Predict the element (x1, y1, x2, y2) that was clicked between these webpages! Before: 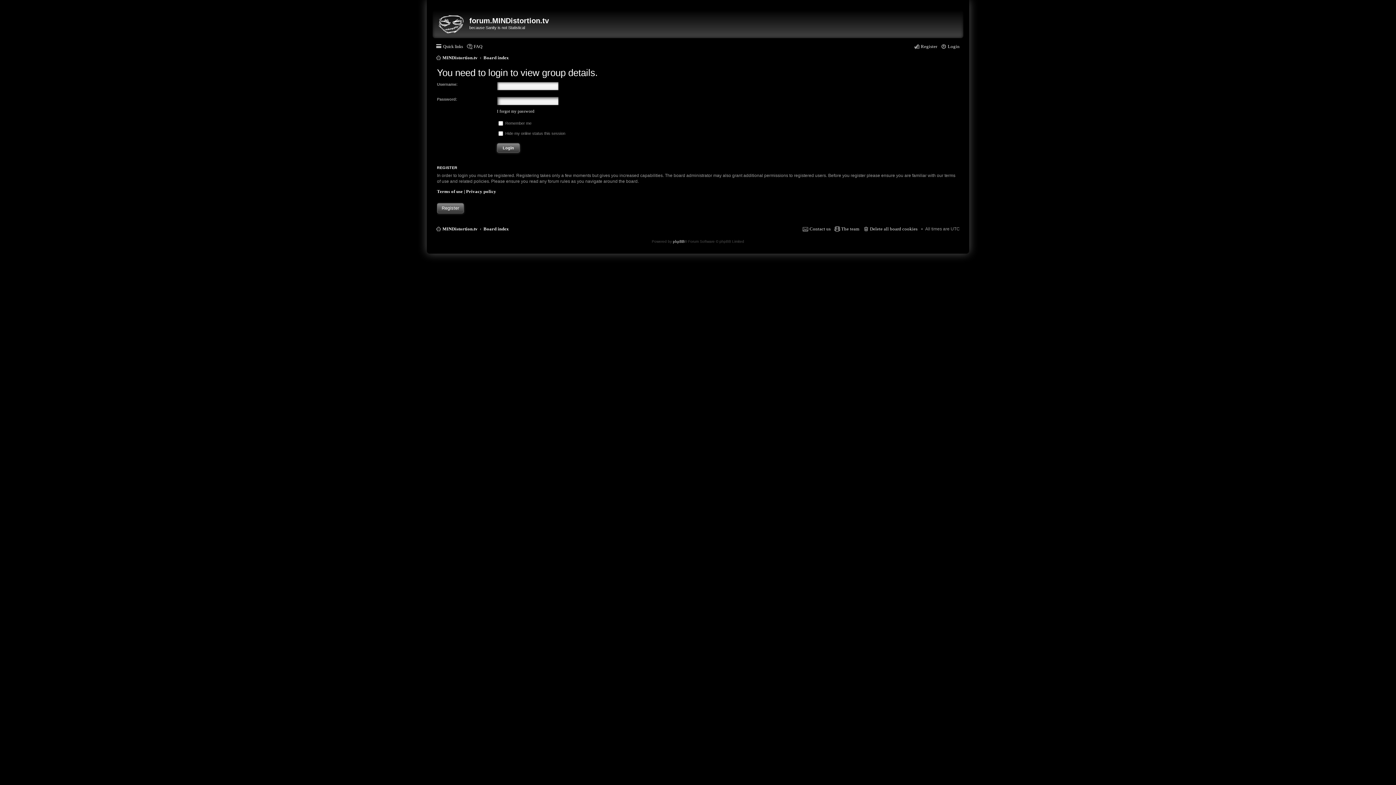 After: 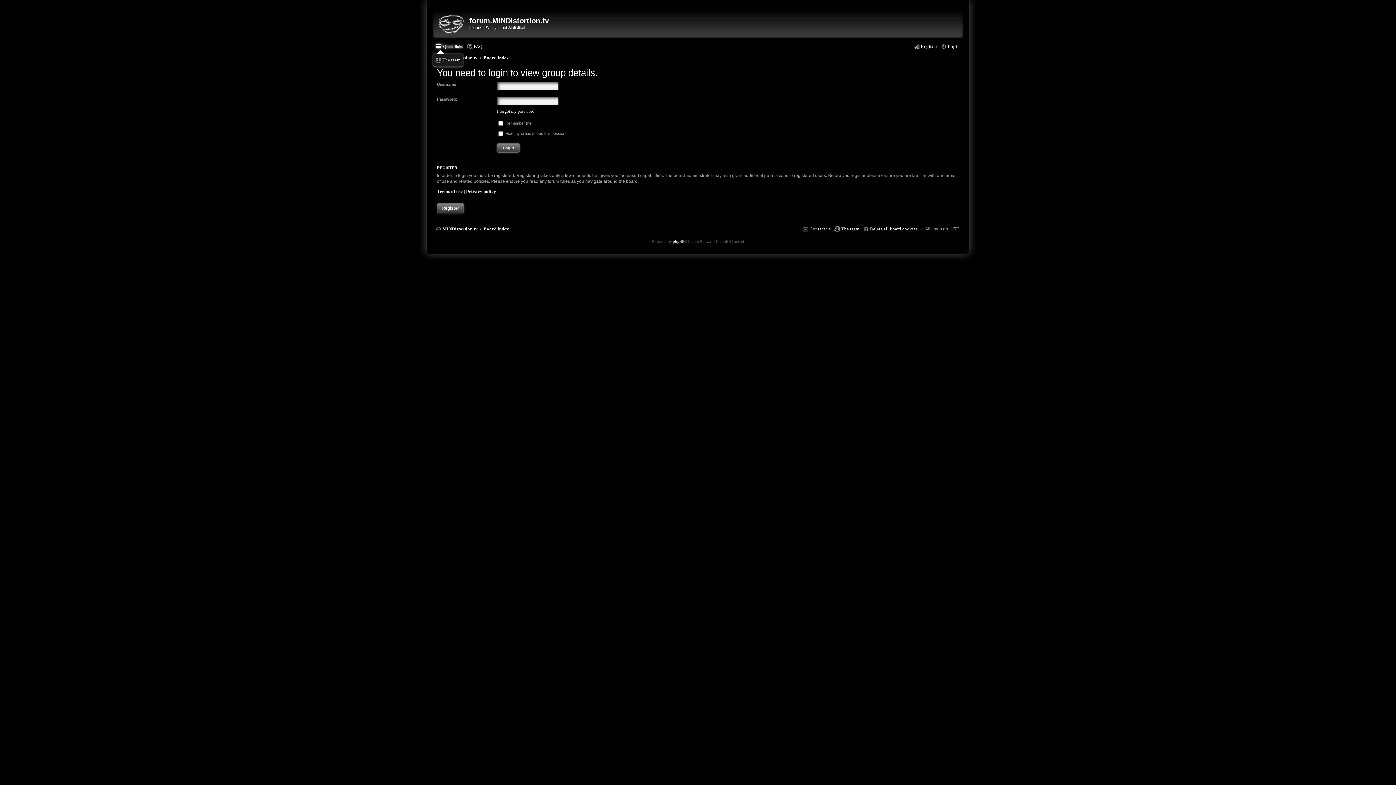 Action: bbox: (436, 41, 463, 51) label: Quick links